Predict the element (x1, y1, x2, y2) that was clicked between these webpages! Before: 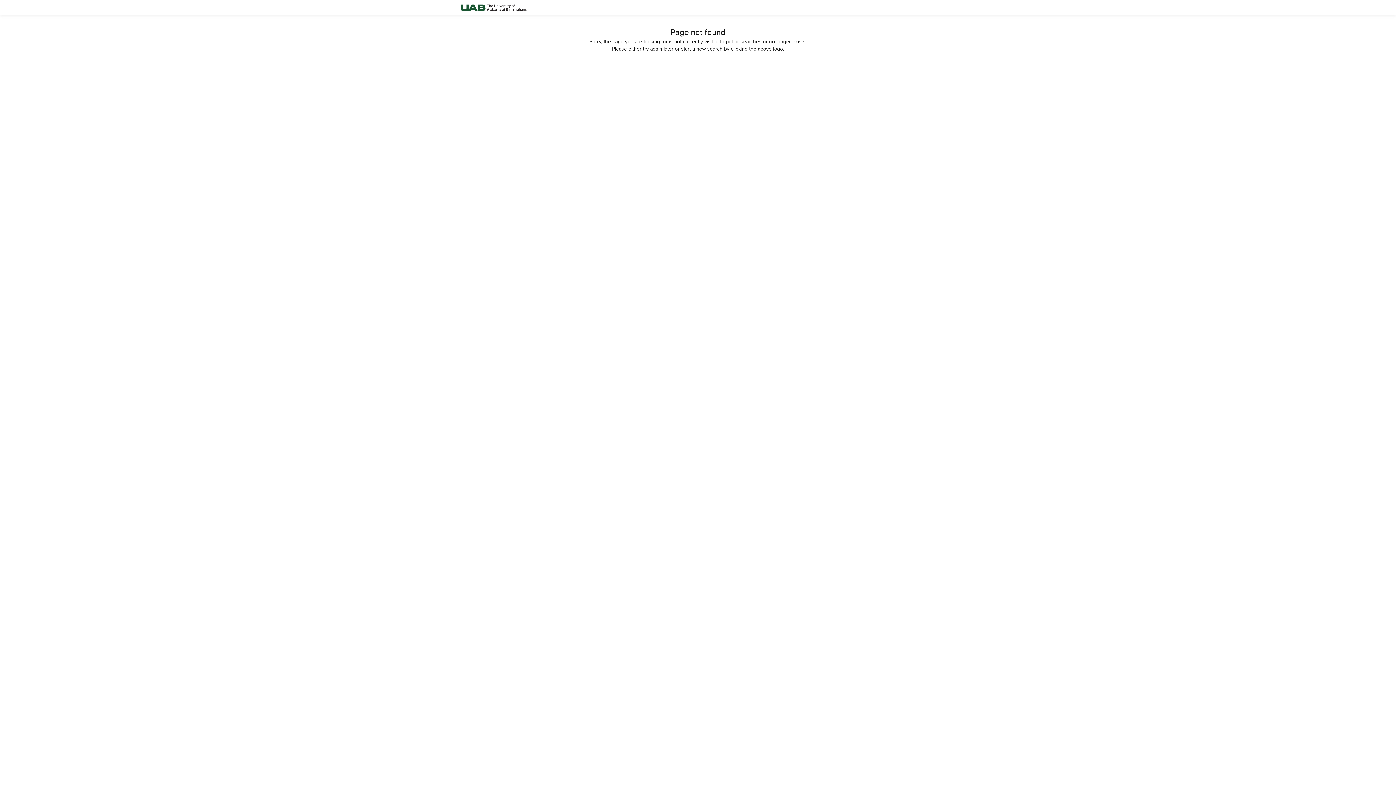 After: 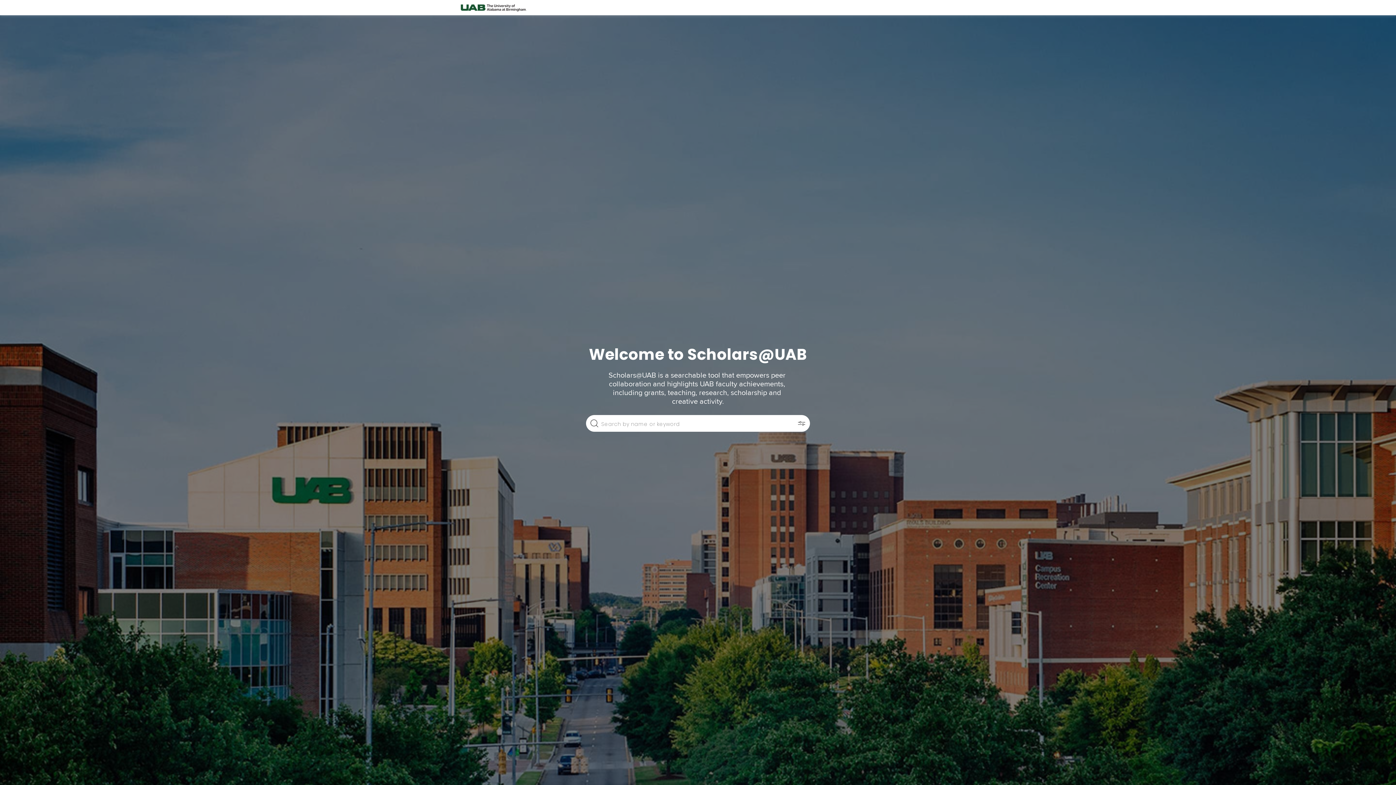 Action: bbox: (458, 0, 528, 15)